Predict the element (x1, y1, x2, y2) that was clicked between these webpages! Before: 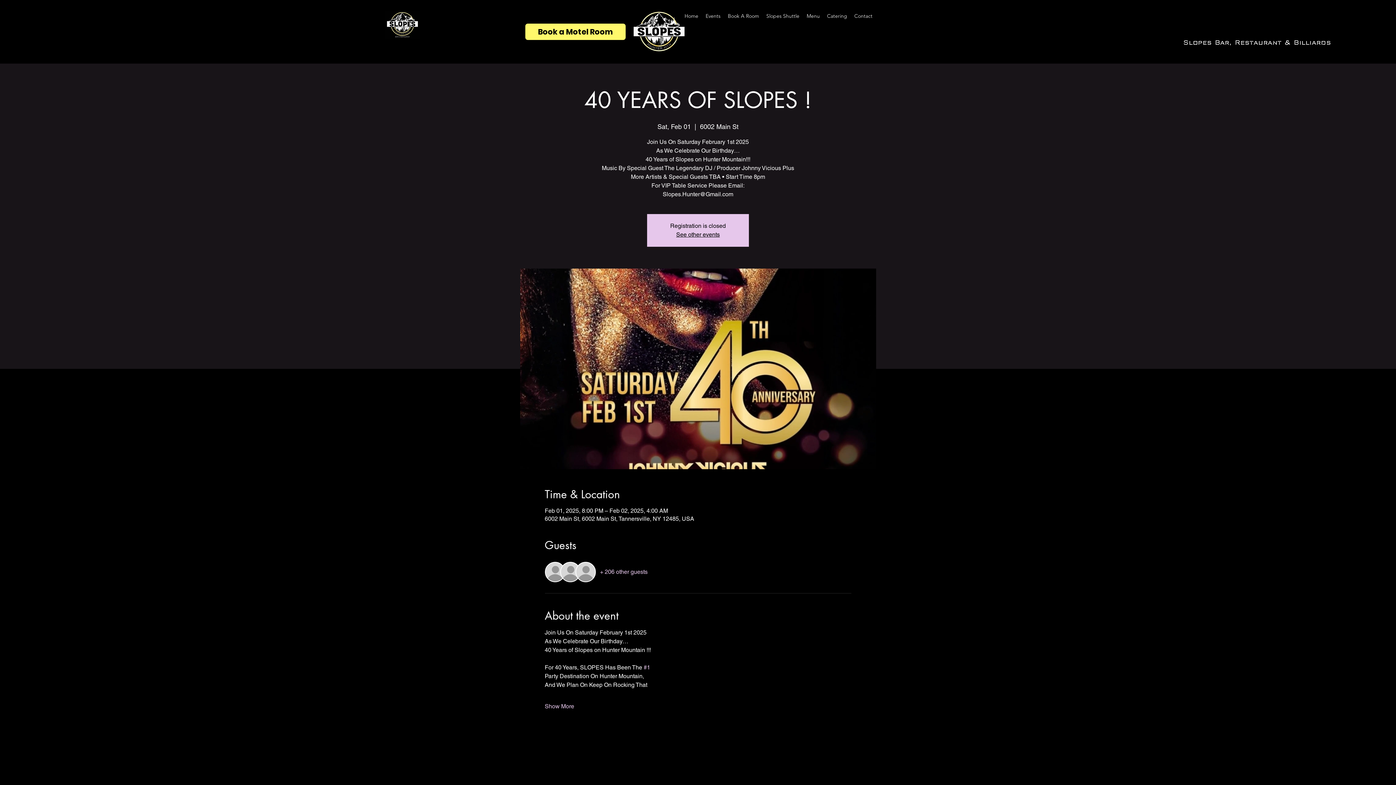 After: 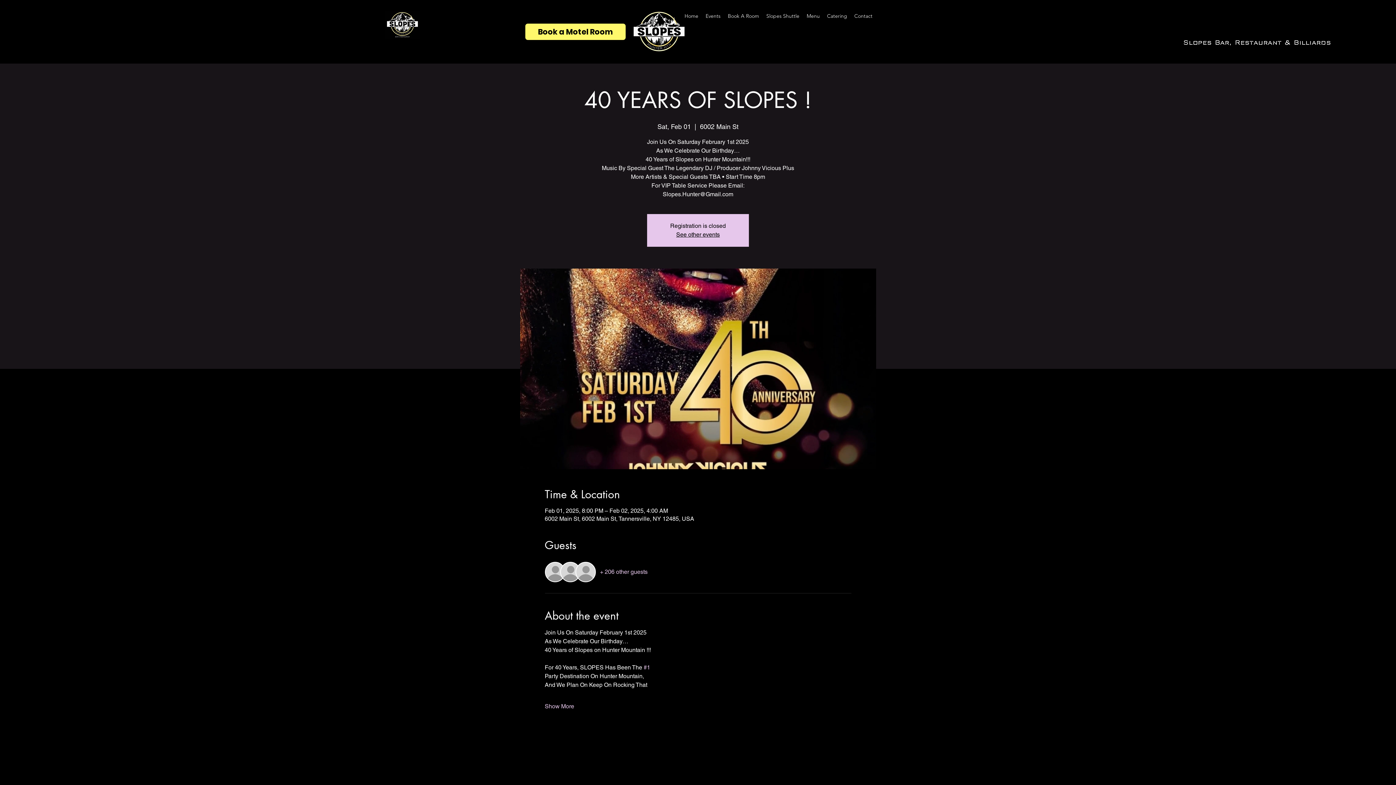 Action: label: + 206 other guests bbox: (600, 568, 647, 576)